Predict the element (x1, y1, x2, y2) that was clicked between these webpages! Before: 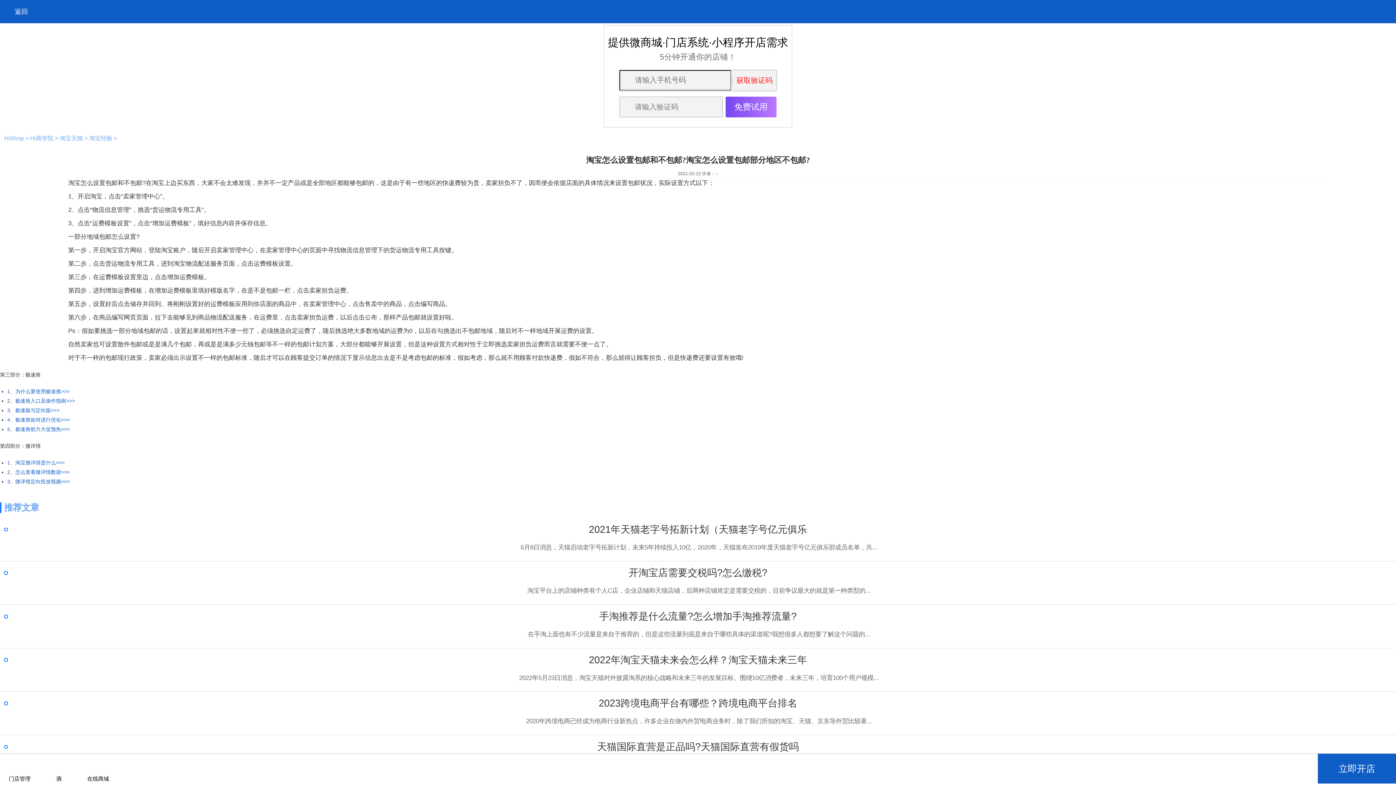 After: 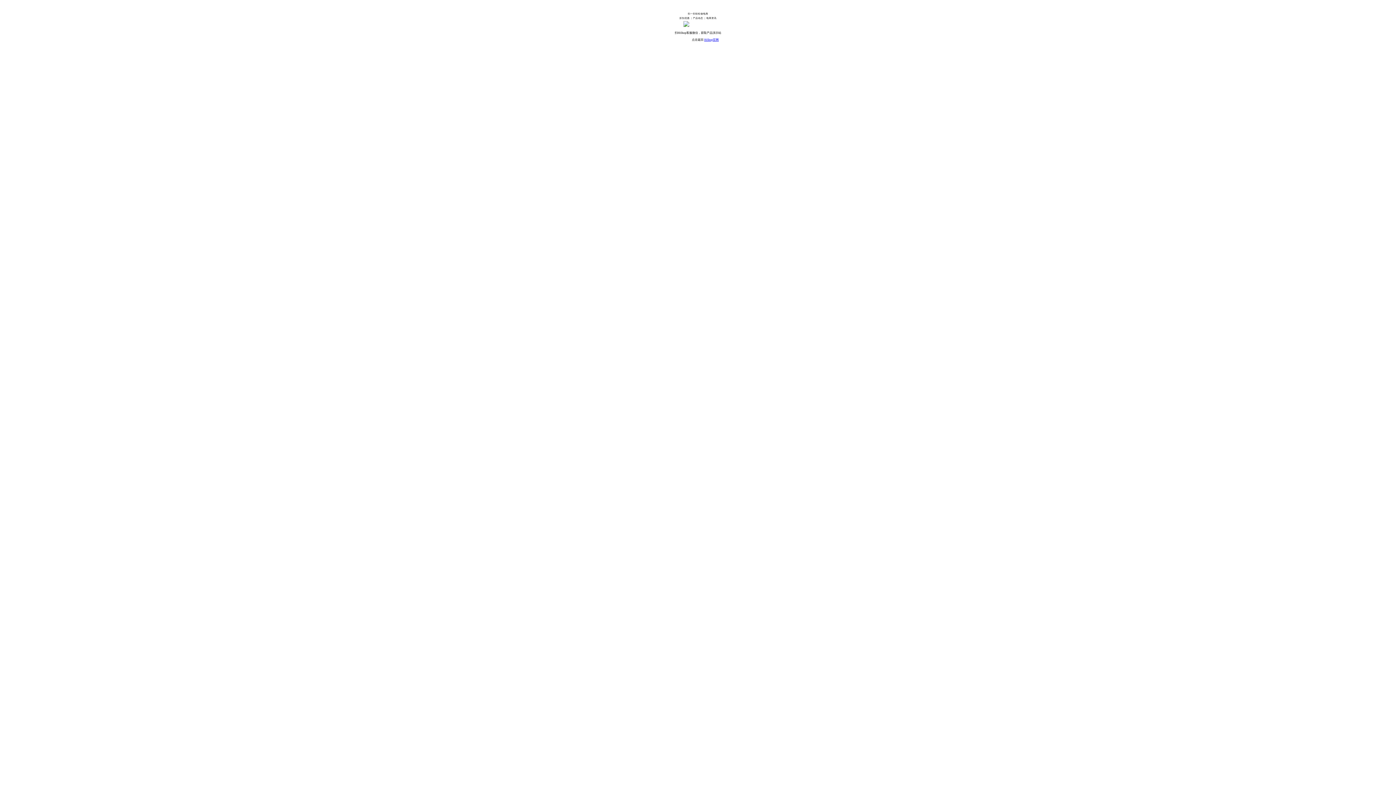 Action: label: 返回 bbox: (0, 0, 27, 23)